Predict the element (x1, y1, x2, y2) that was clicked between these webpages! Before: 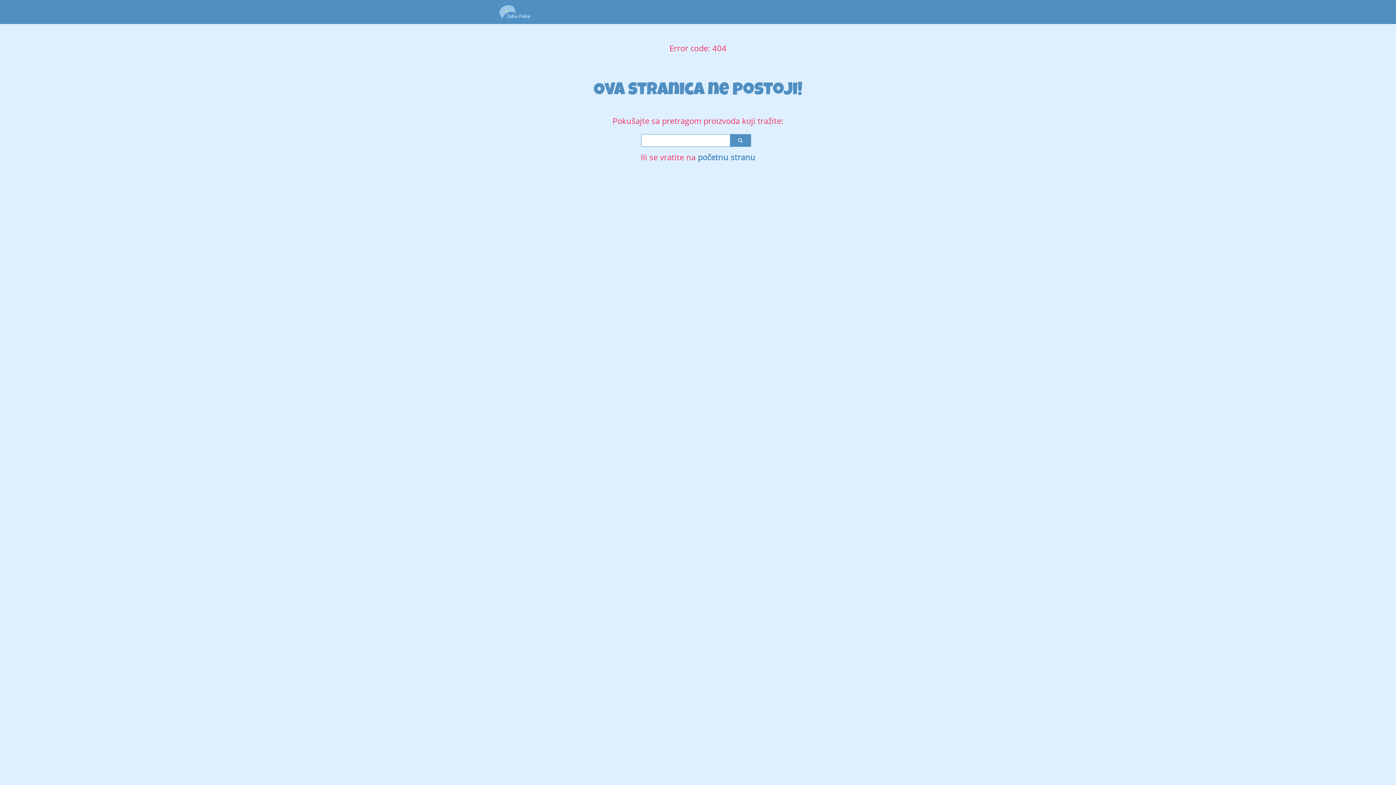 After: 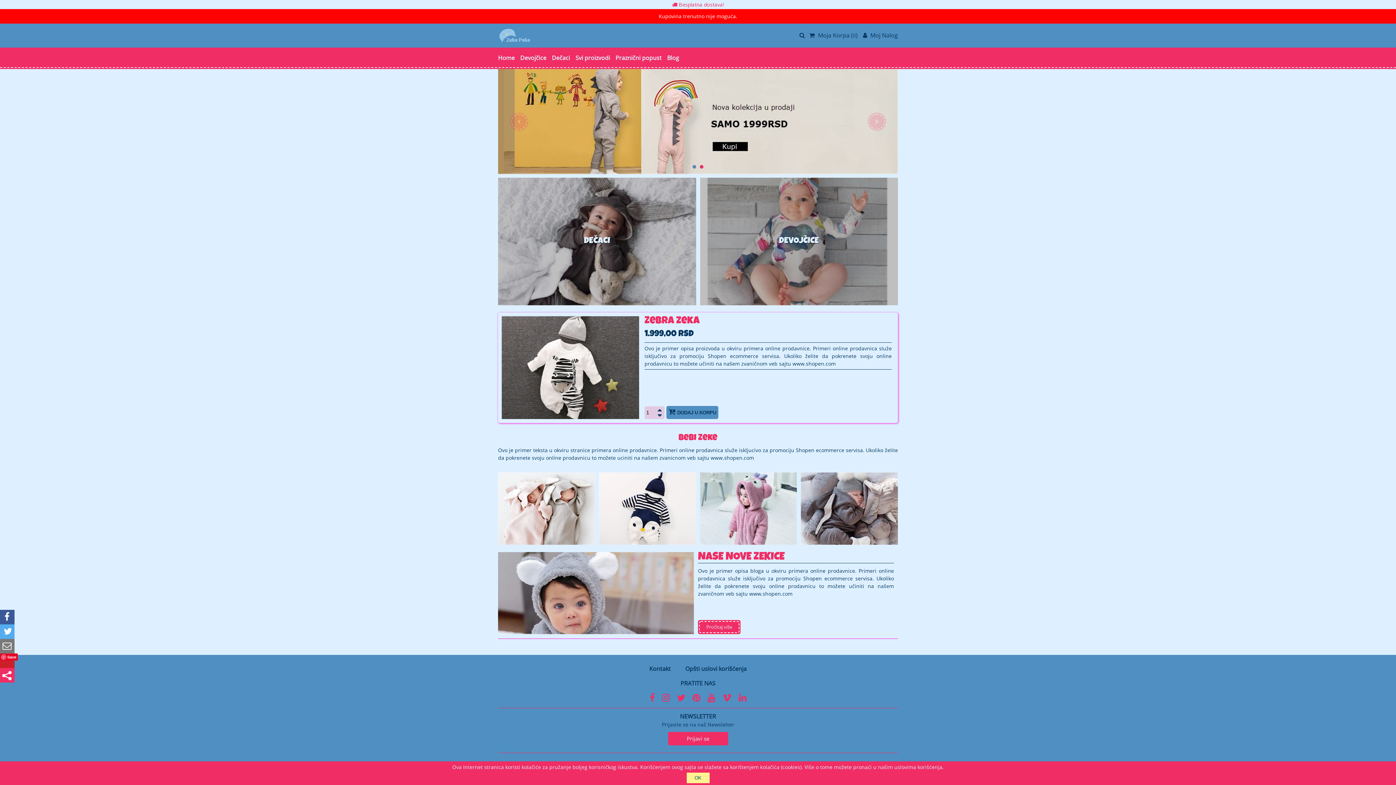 Action: label: početnu stranu bbox: (698, 151, 755, 162)